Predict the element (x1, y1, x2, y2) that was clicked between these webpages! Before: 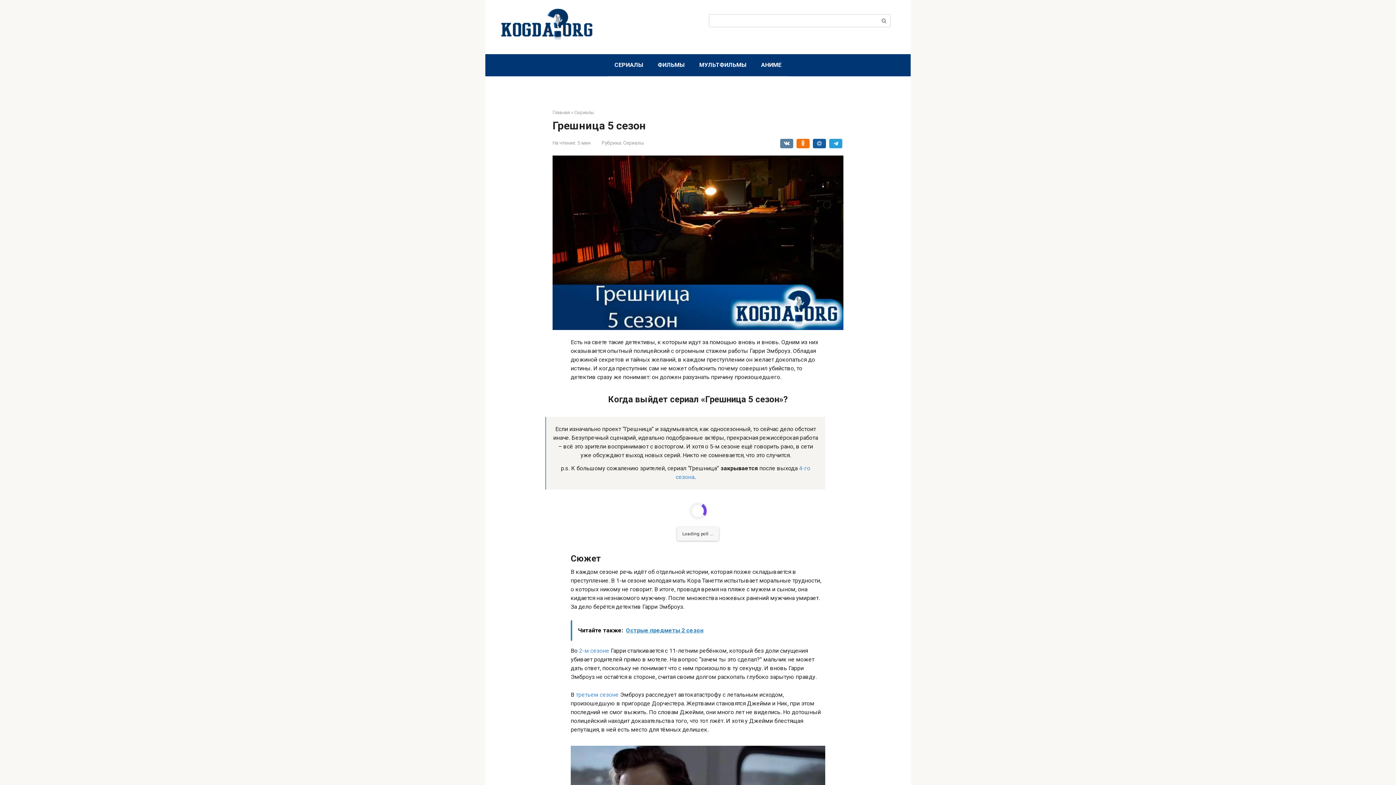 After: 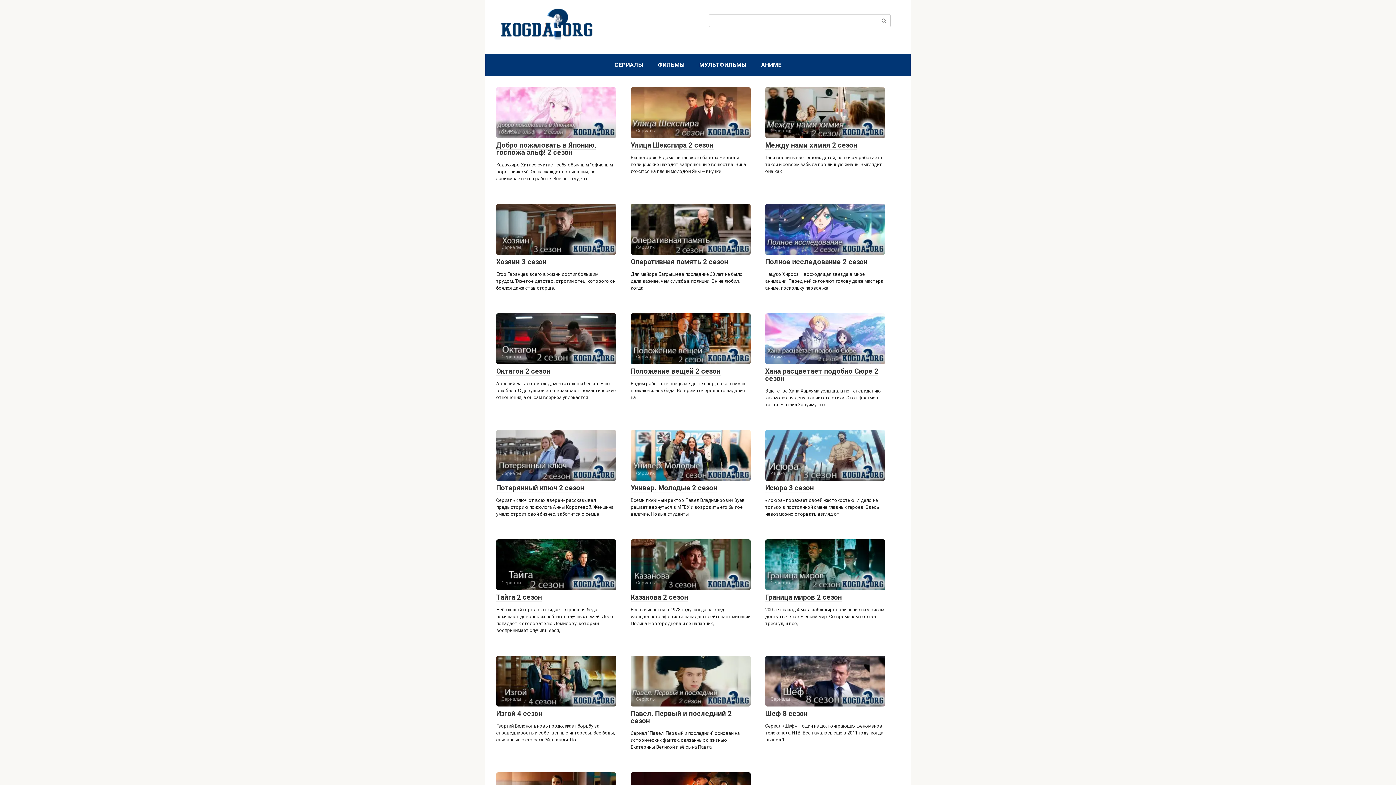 Action: bbox: (552, 109, 570, 115) label: Главная